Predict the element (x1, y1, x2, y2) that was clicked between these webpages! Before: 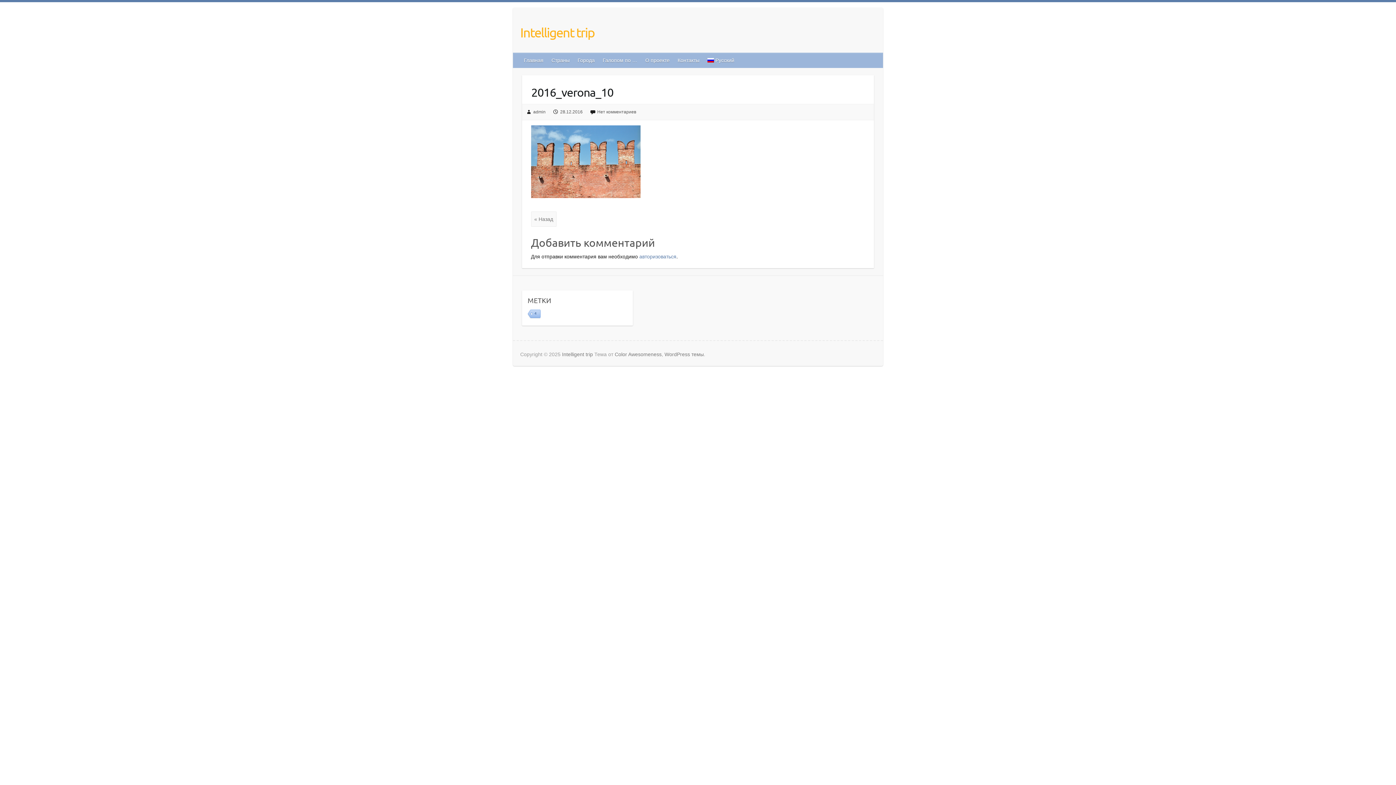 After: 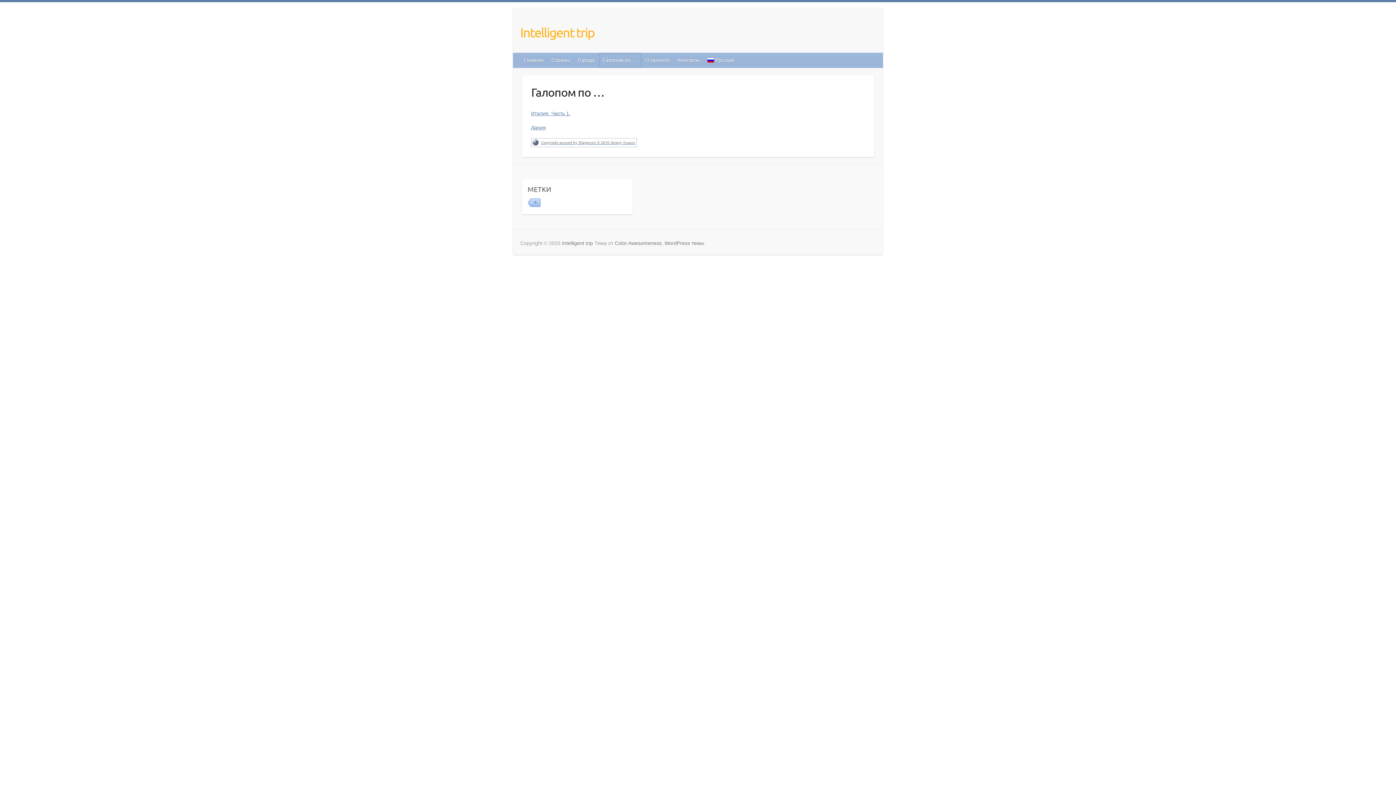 Action: bbox: (599, 53, 641, 67) label: Галопом по …